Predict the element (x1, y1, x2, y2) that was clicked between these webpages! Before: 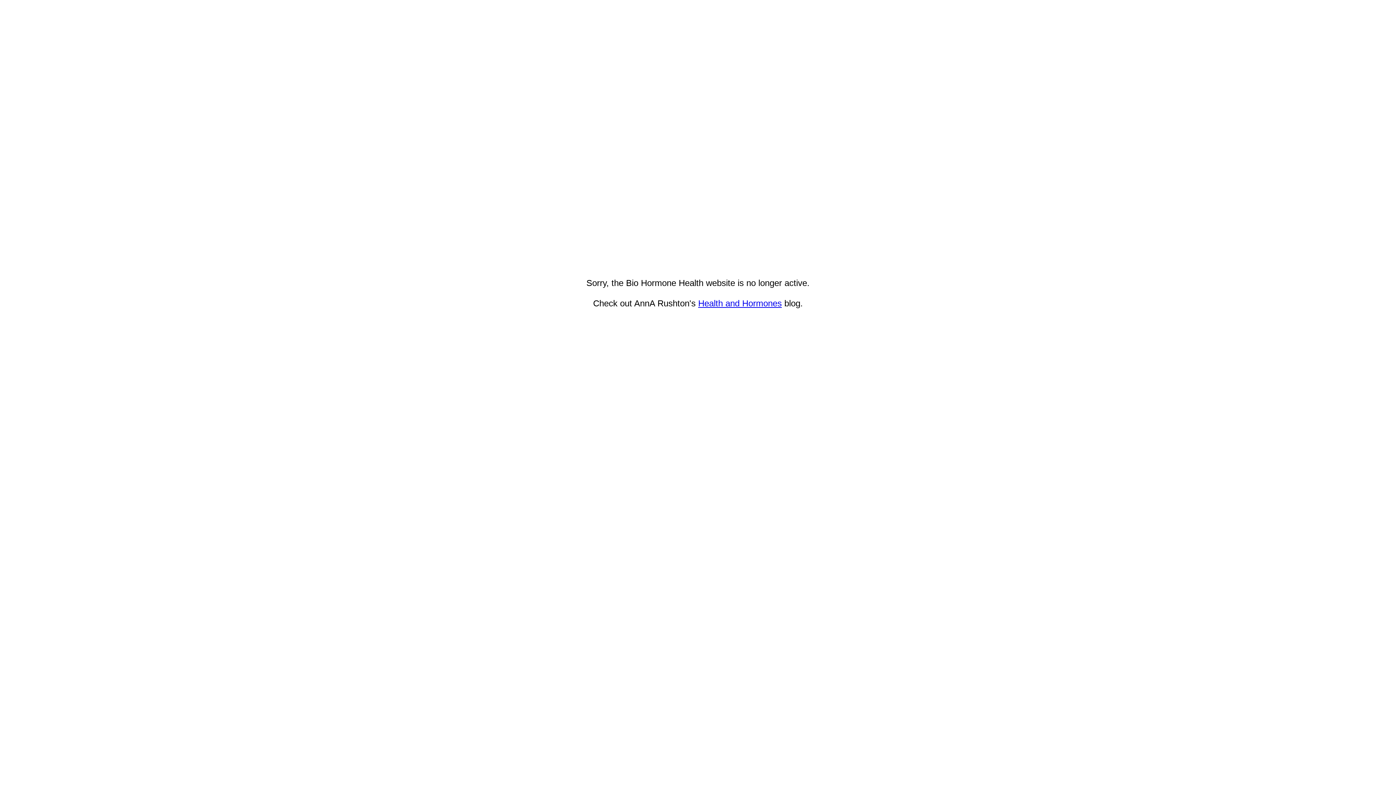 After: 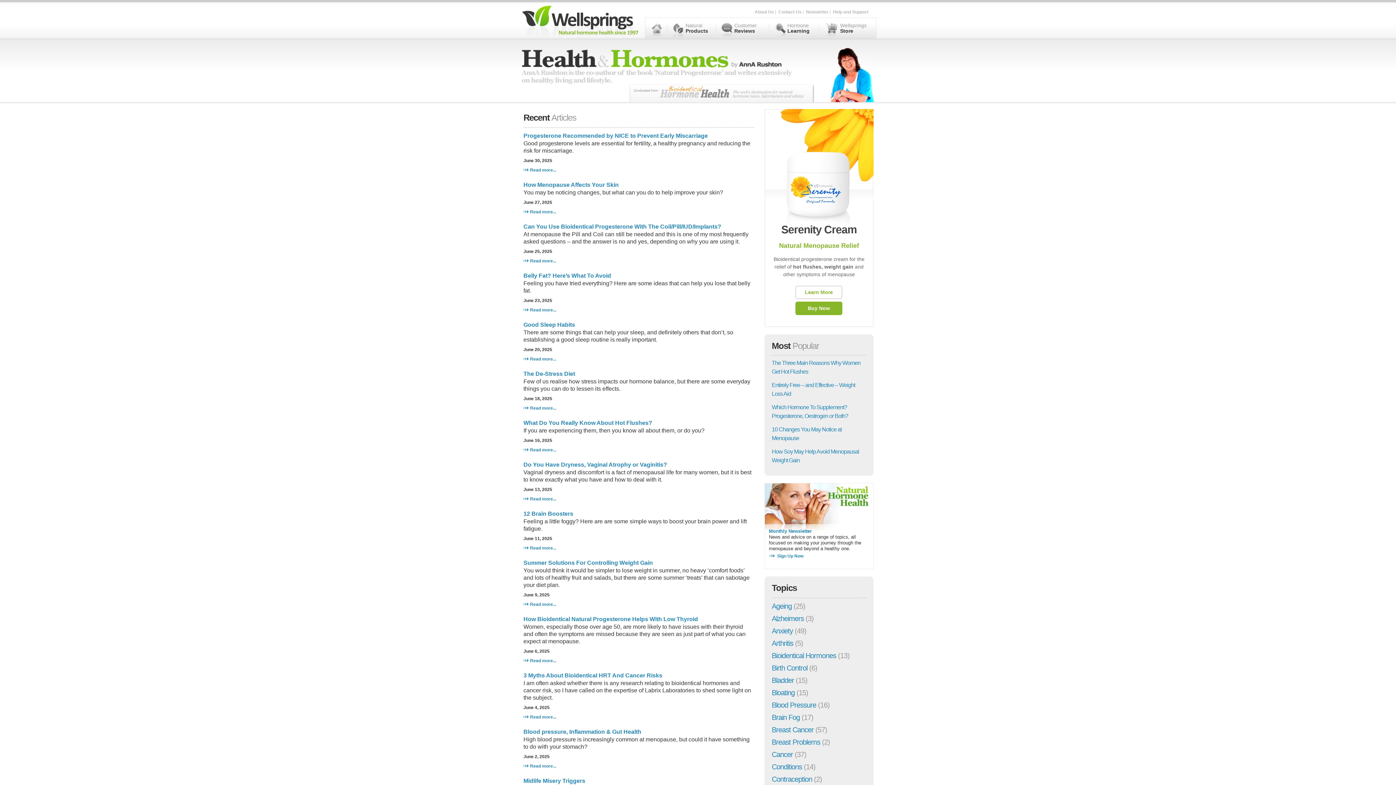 Action: label: Health and Hormones bbox: (698, 298, 782, 308)